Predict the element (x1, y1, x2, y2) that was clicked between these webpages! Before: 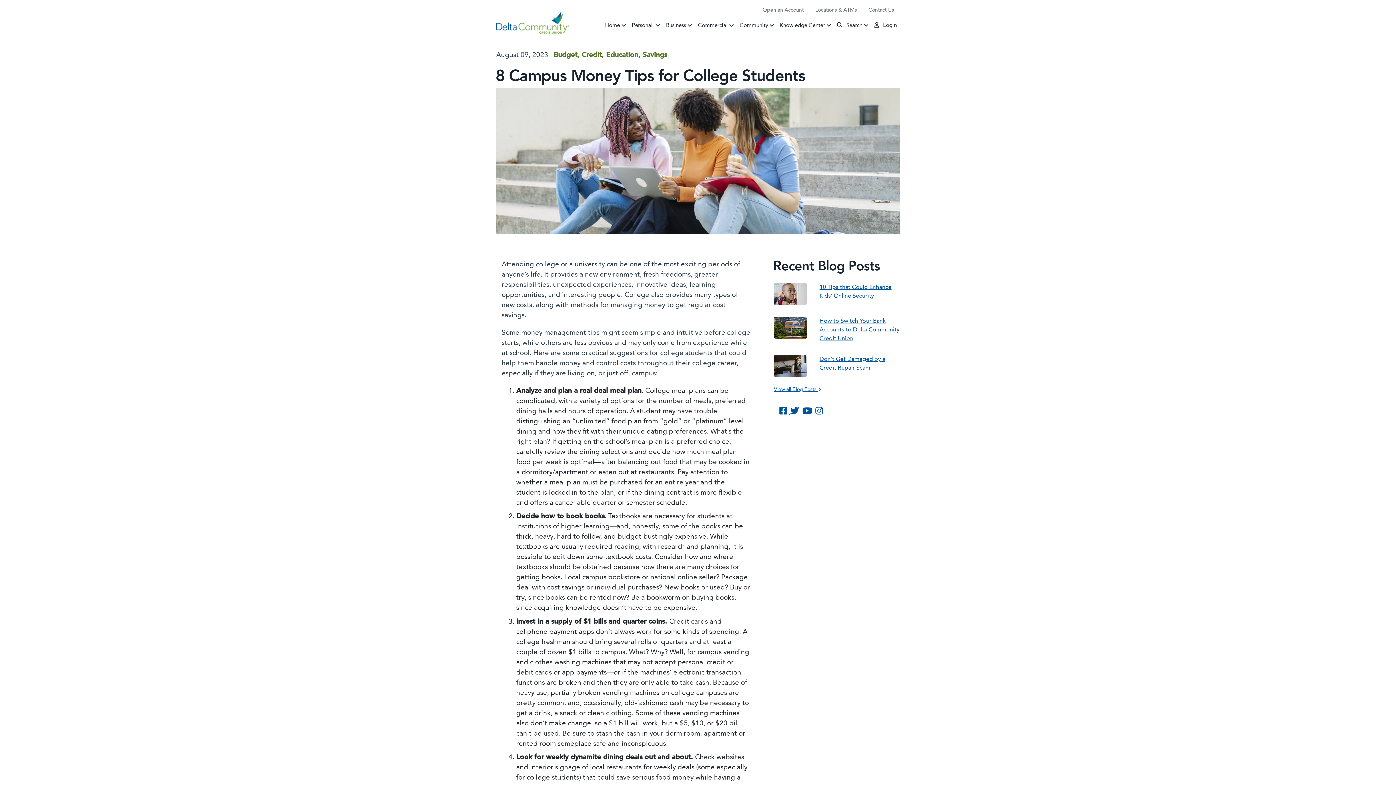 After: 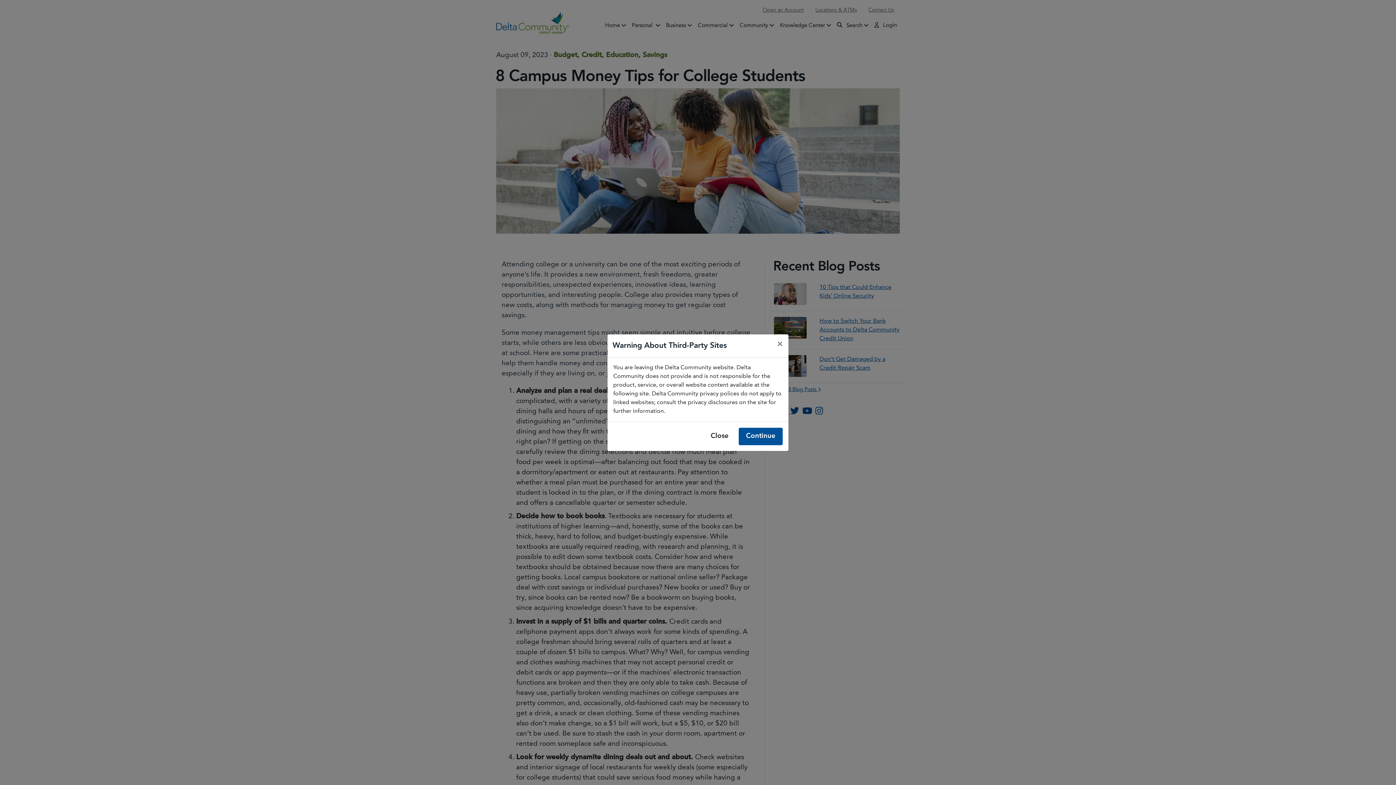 Action: label: Subscribe to us on YouTube bbox: (802, 409, 814, 415)